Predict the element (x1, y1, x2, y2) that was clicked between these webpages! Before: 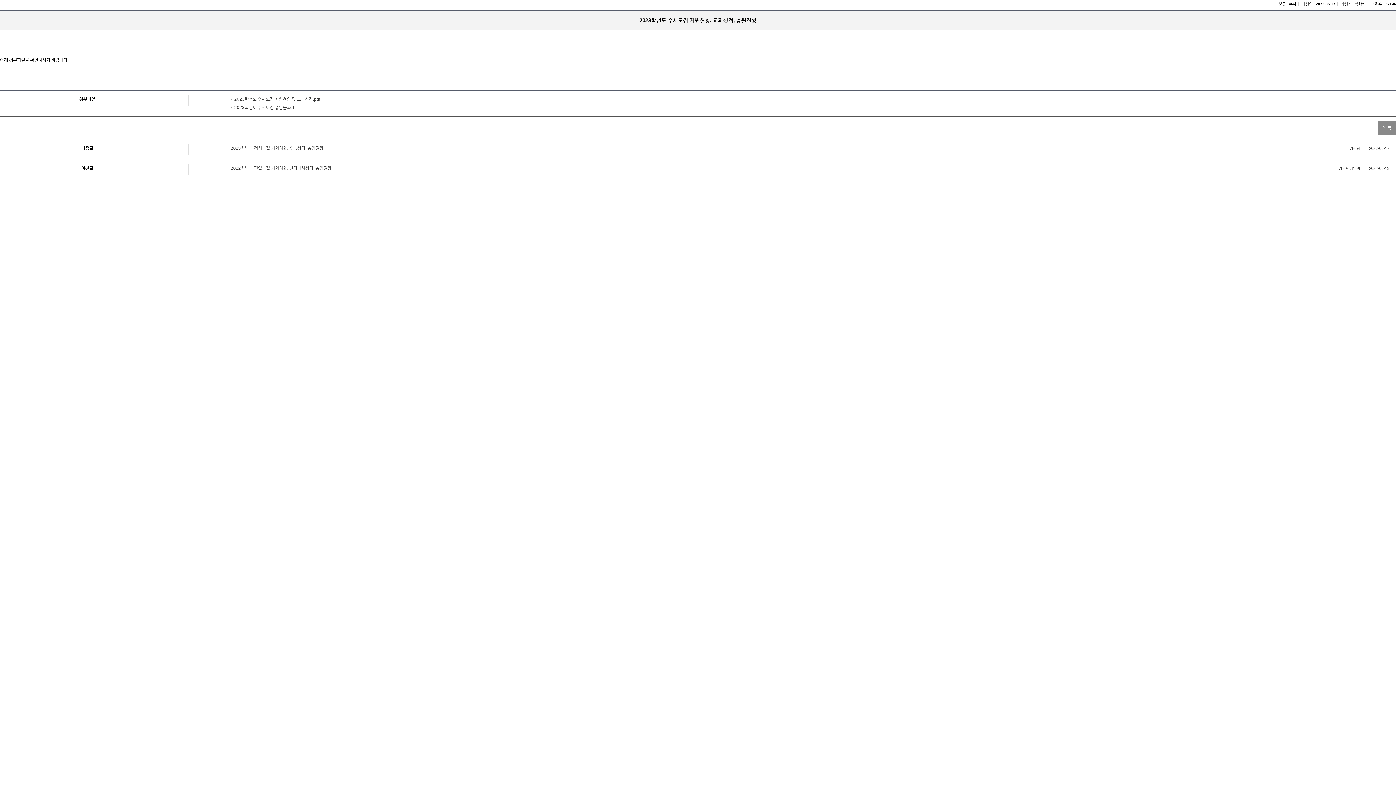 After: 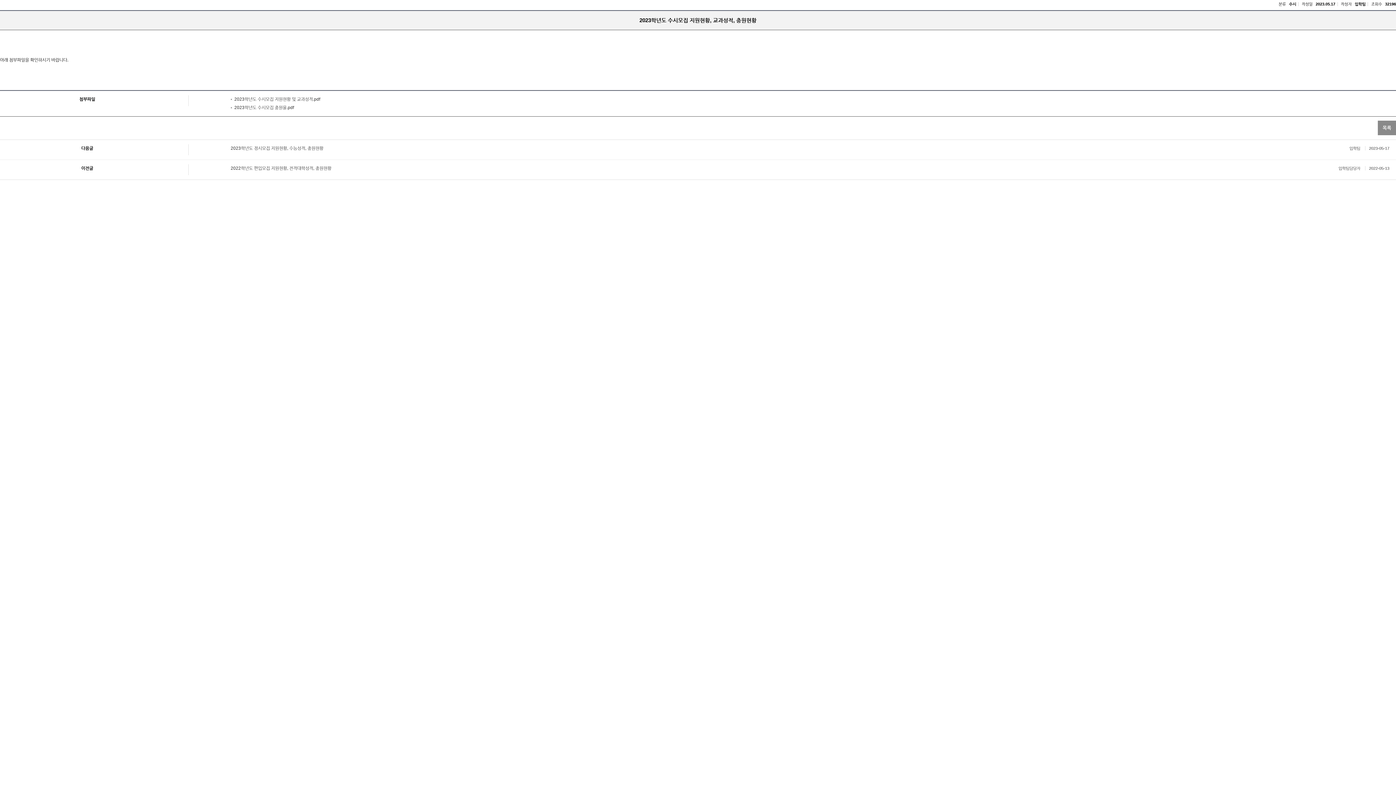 Action: label: 2023학년도 수시모집 지원현황 및 교과성적.pdf bbox: (230, 96, 320, 101)